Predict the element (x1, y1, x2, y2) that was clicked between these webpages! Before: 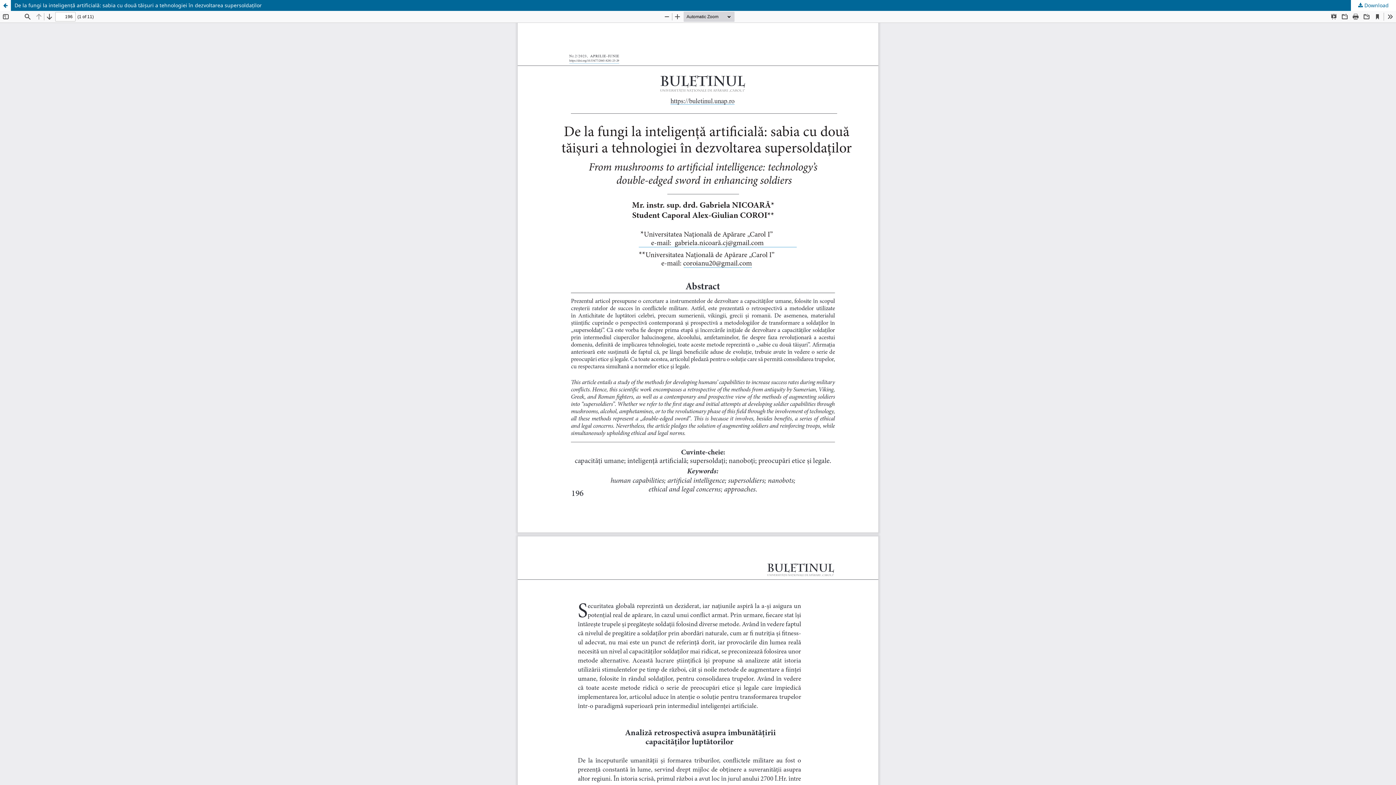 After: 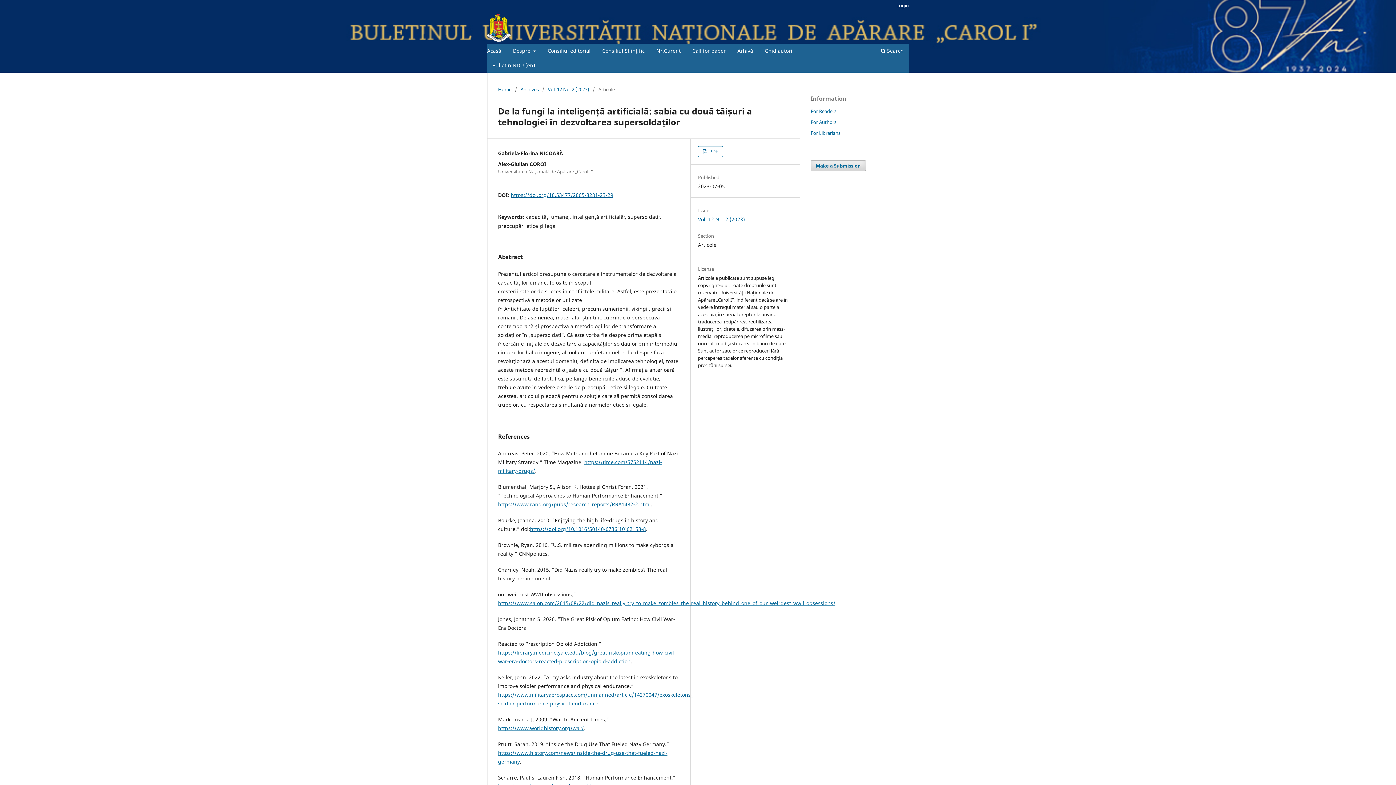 Action: label: De la fungi la inteligență artificială: sabia cu două tăișuri a tehnologiei în dezvoltarea supersoldaților bbox: (0, 0, 1396, 10)